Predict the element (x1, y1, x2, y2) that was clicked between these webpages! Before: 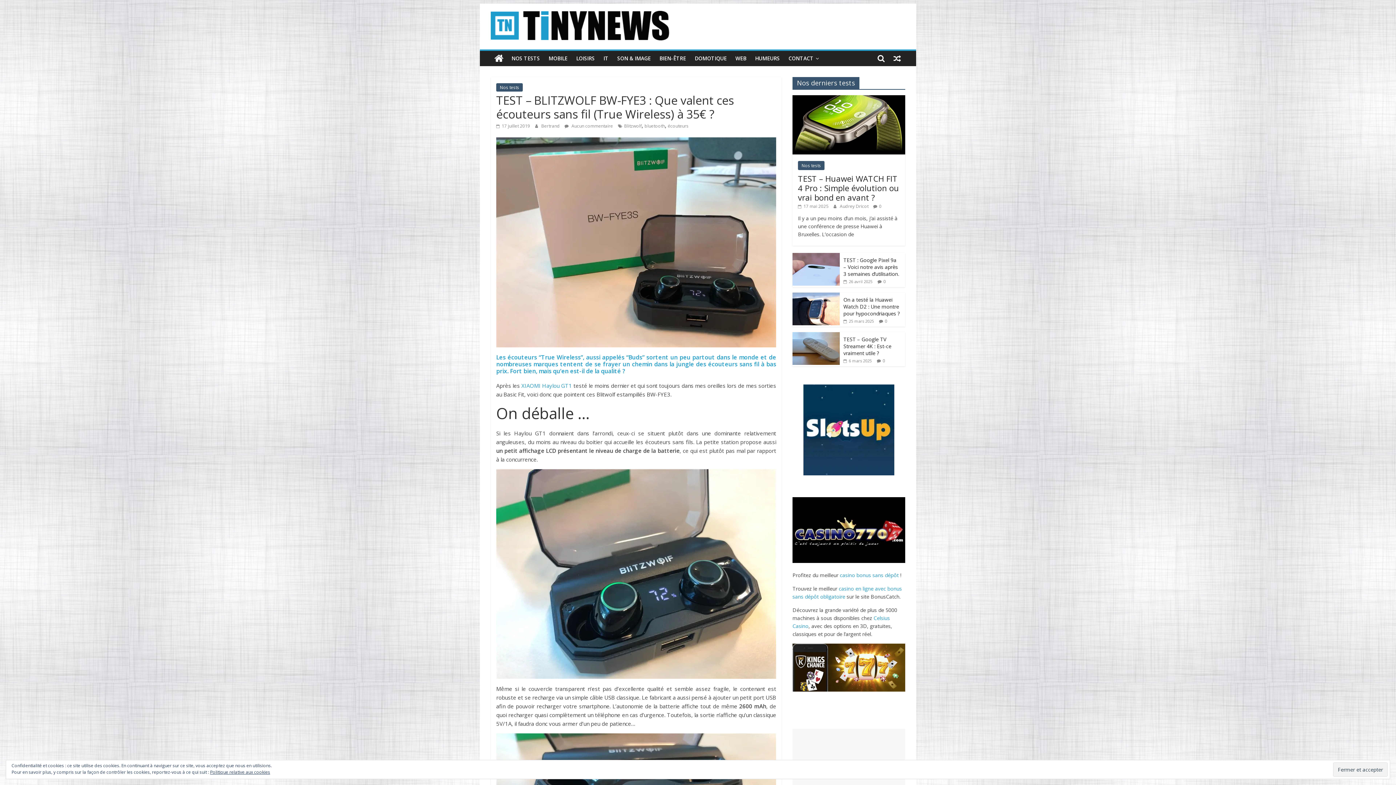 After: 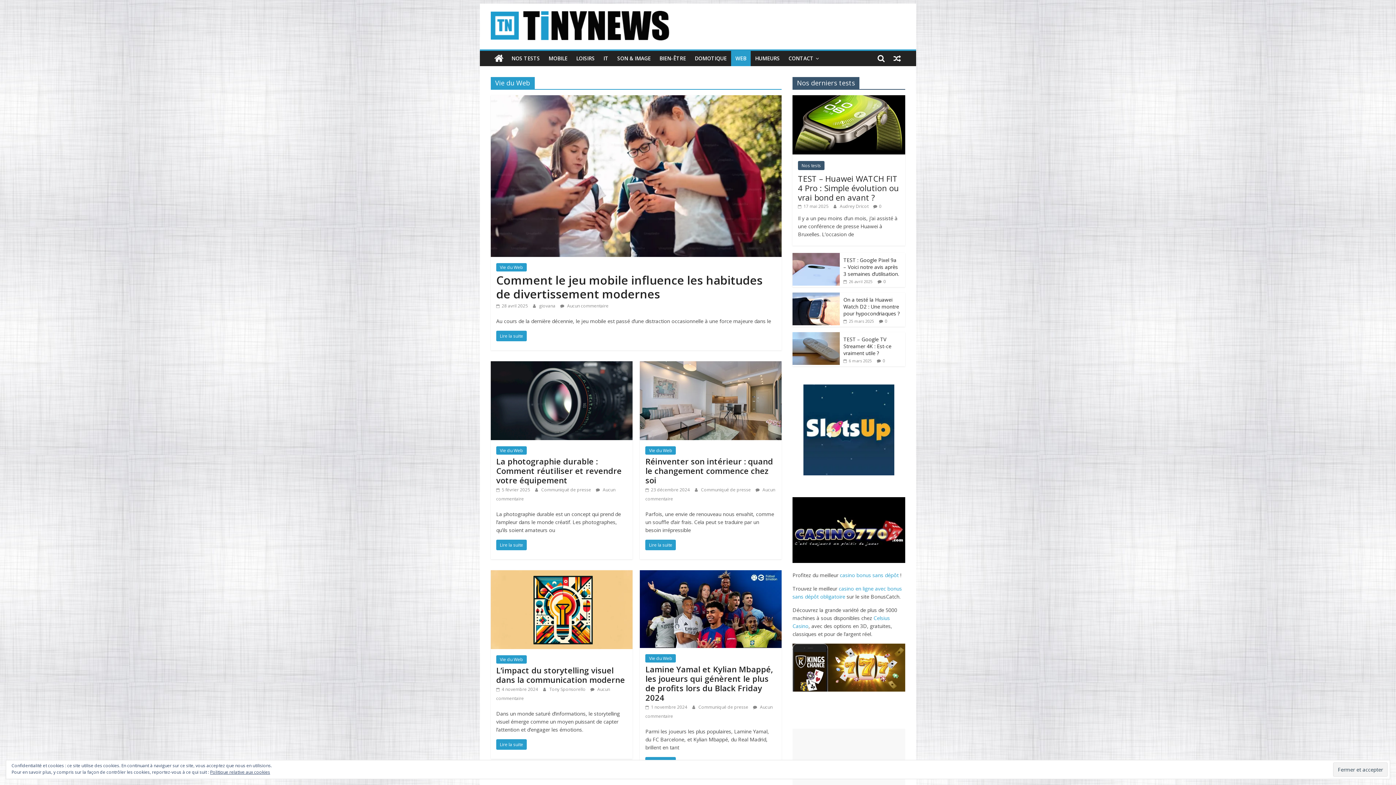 Action: label: WEB bbox: (731, 50, 750, 66)